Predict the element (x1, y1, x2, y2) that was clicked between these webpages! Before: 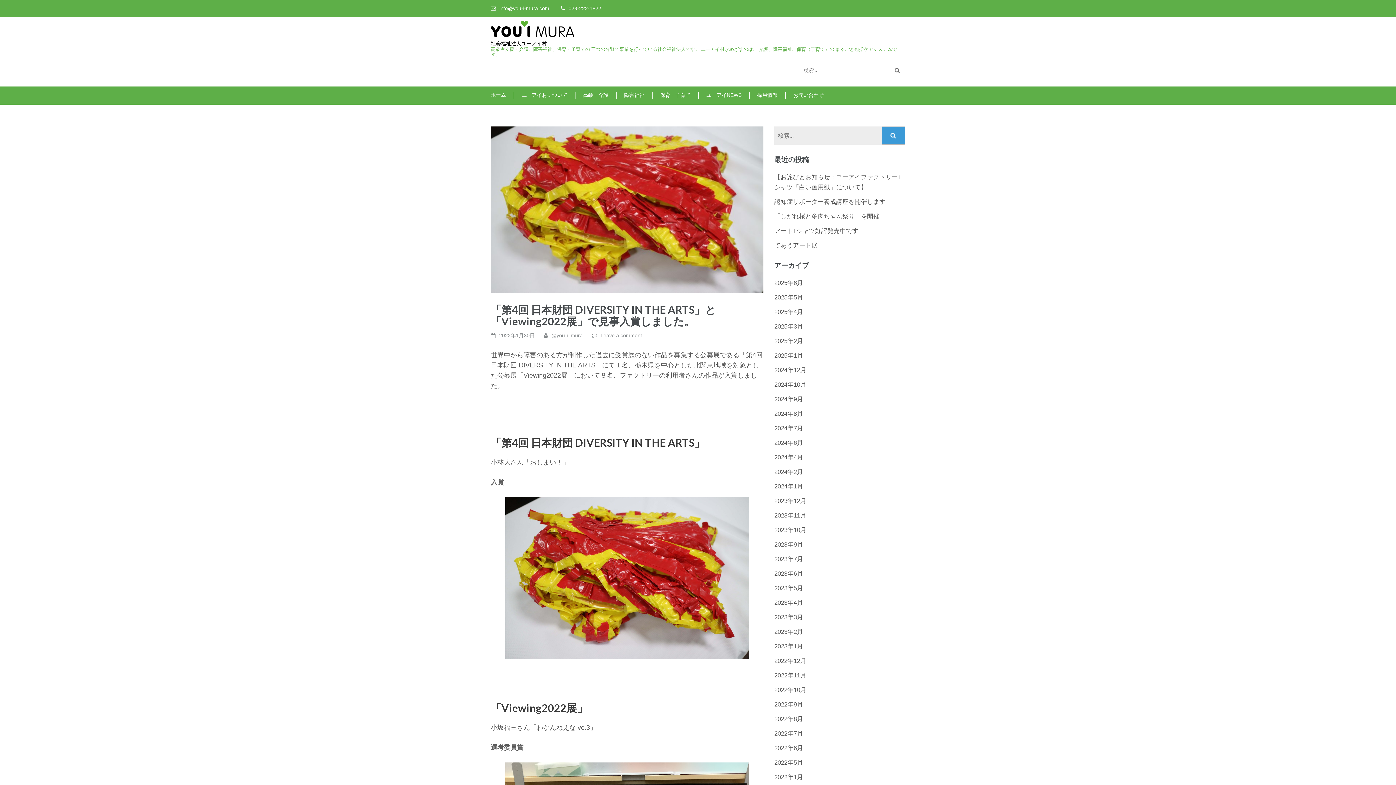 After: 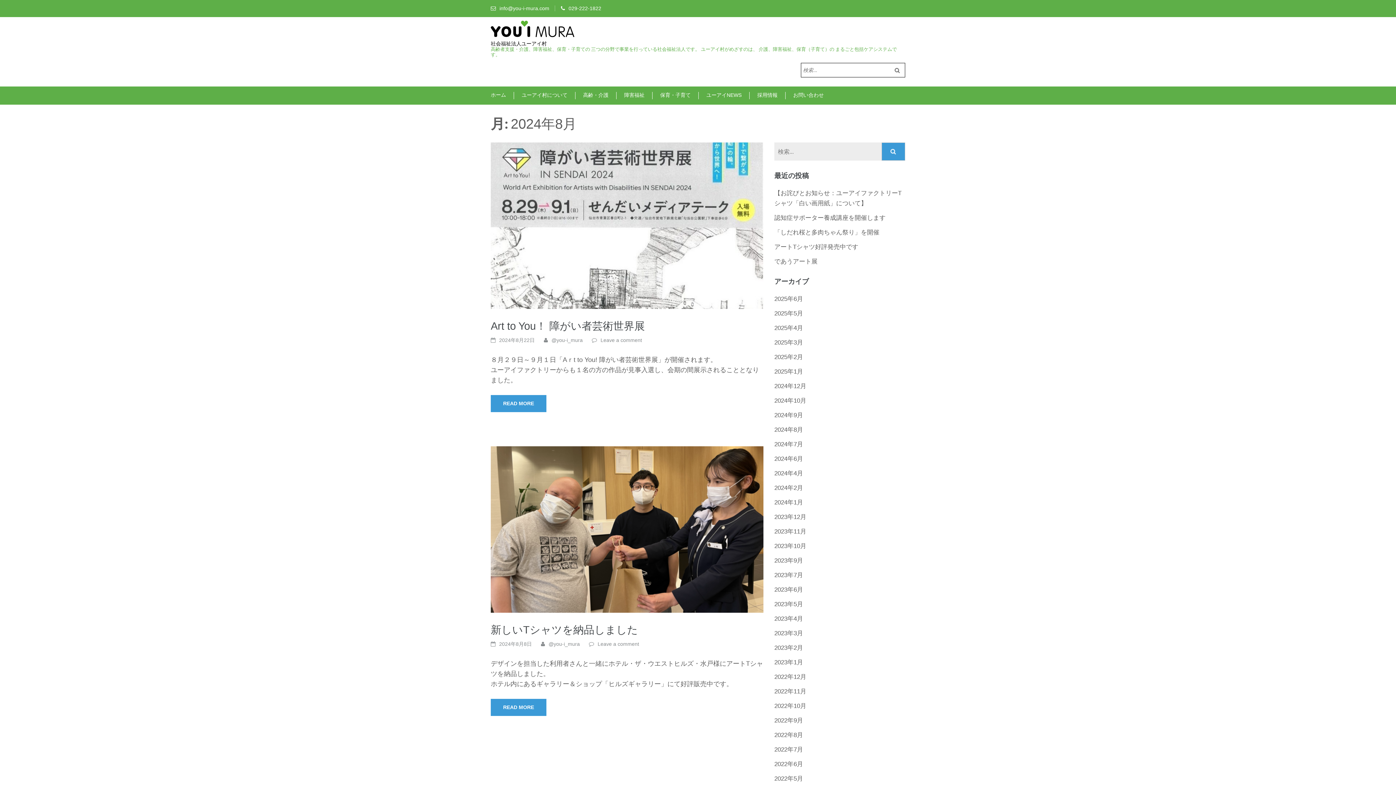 Action: bbox: (774, 410, 803, 417) label: 2024年8月